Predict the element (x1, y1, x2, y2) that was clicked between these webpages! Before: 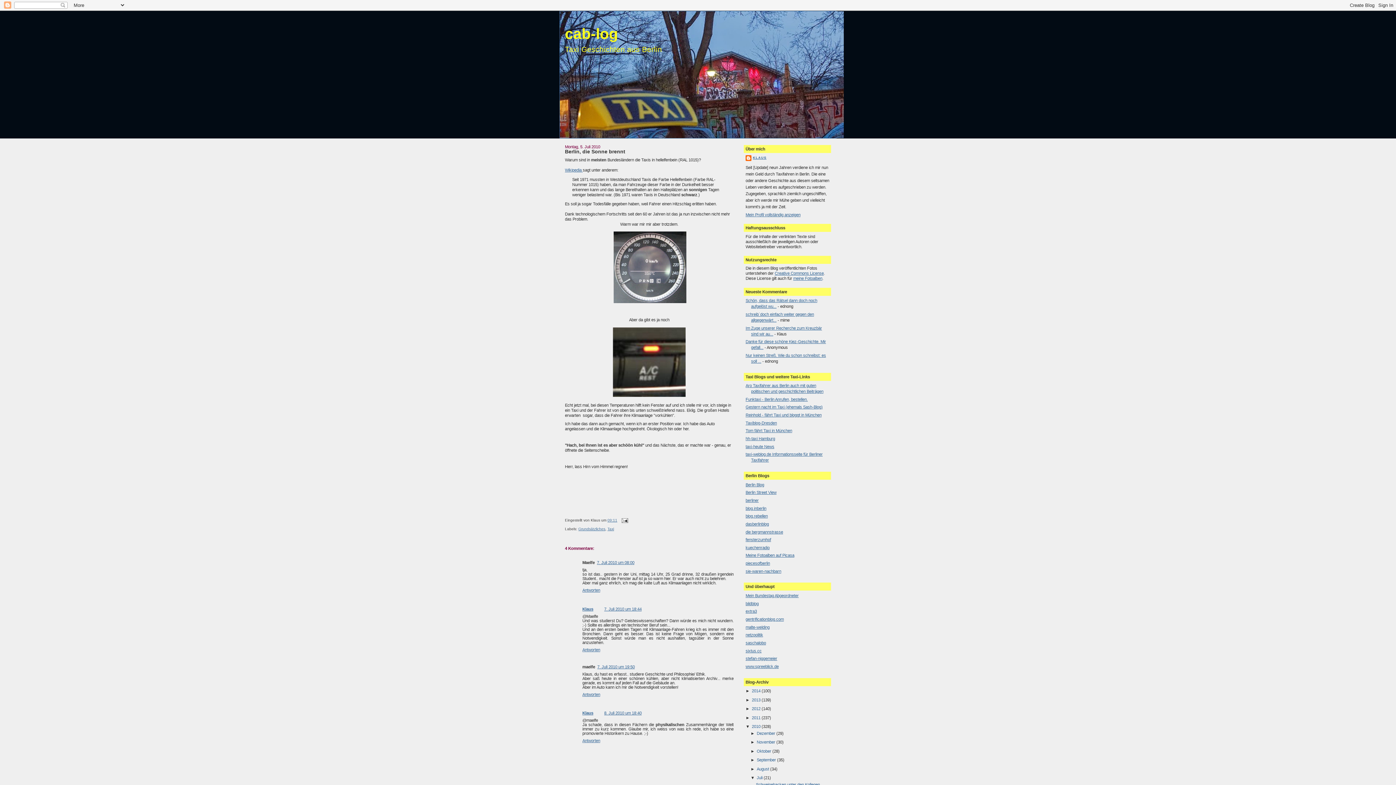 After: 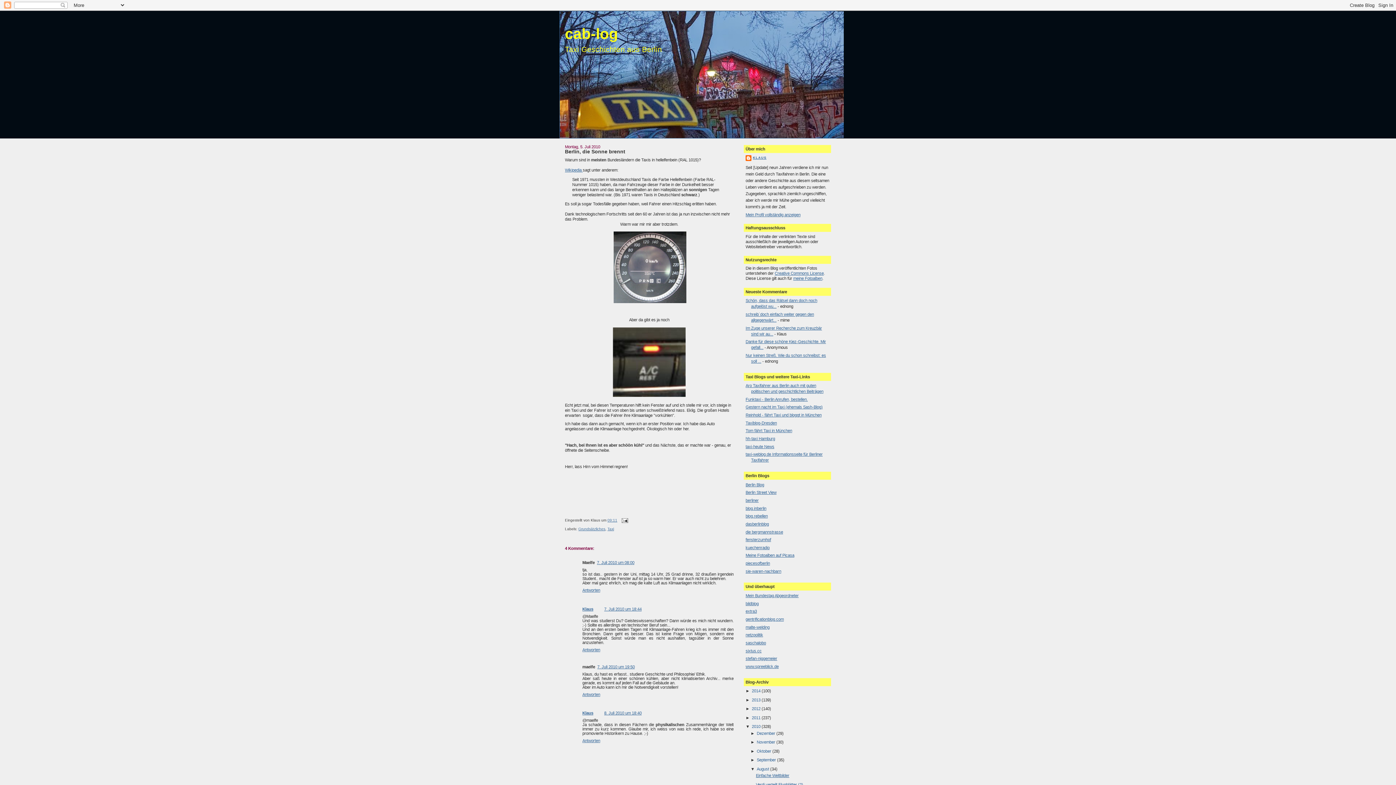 Action: bbox: (750, 767, 756, 771) label: ►  